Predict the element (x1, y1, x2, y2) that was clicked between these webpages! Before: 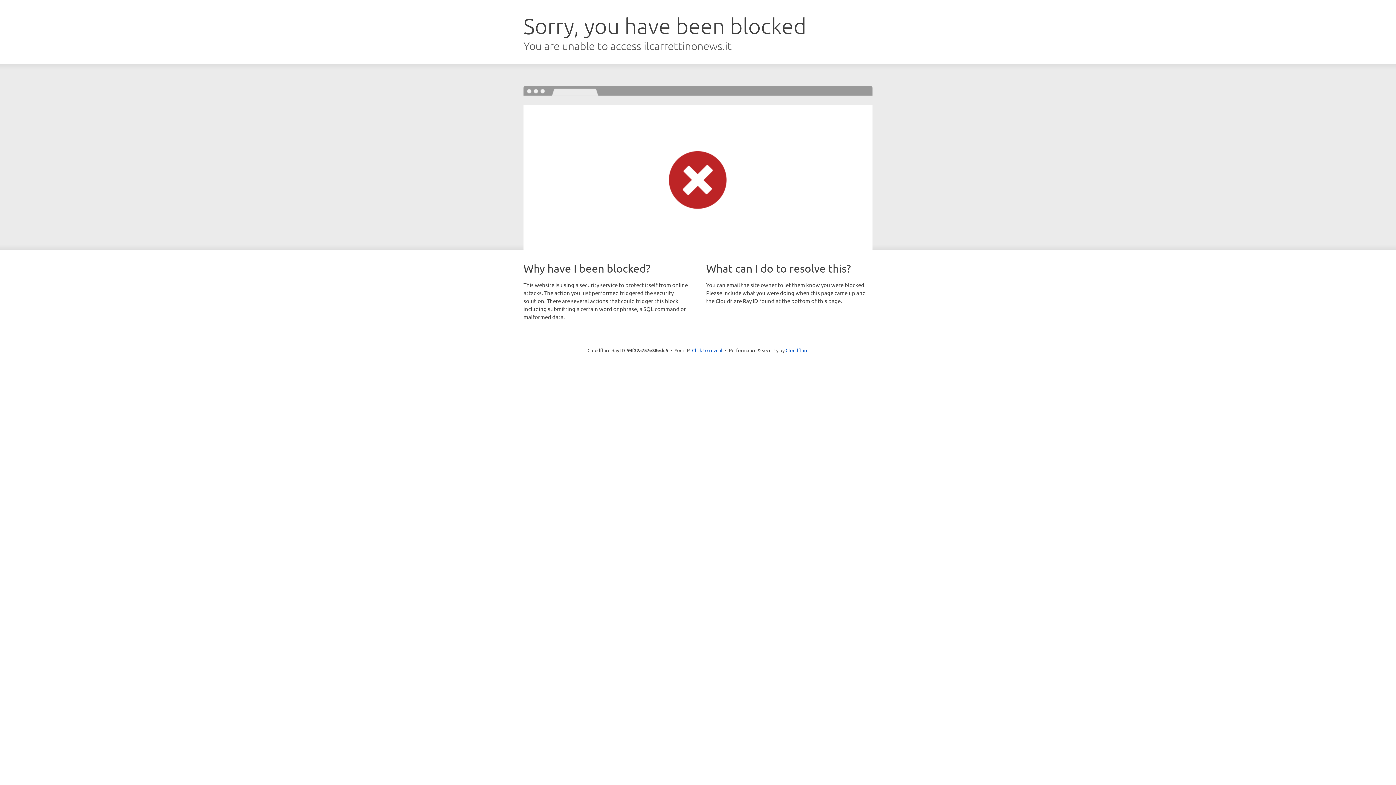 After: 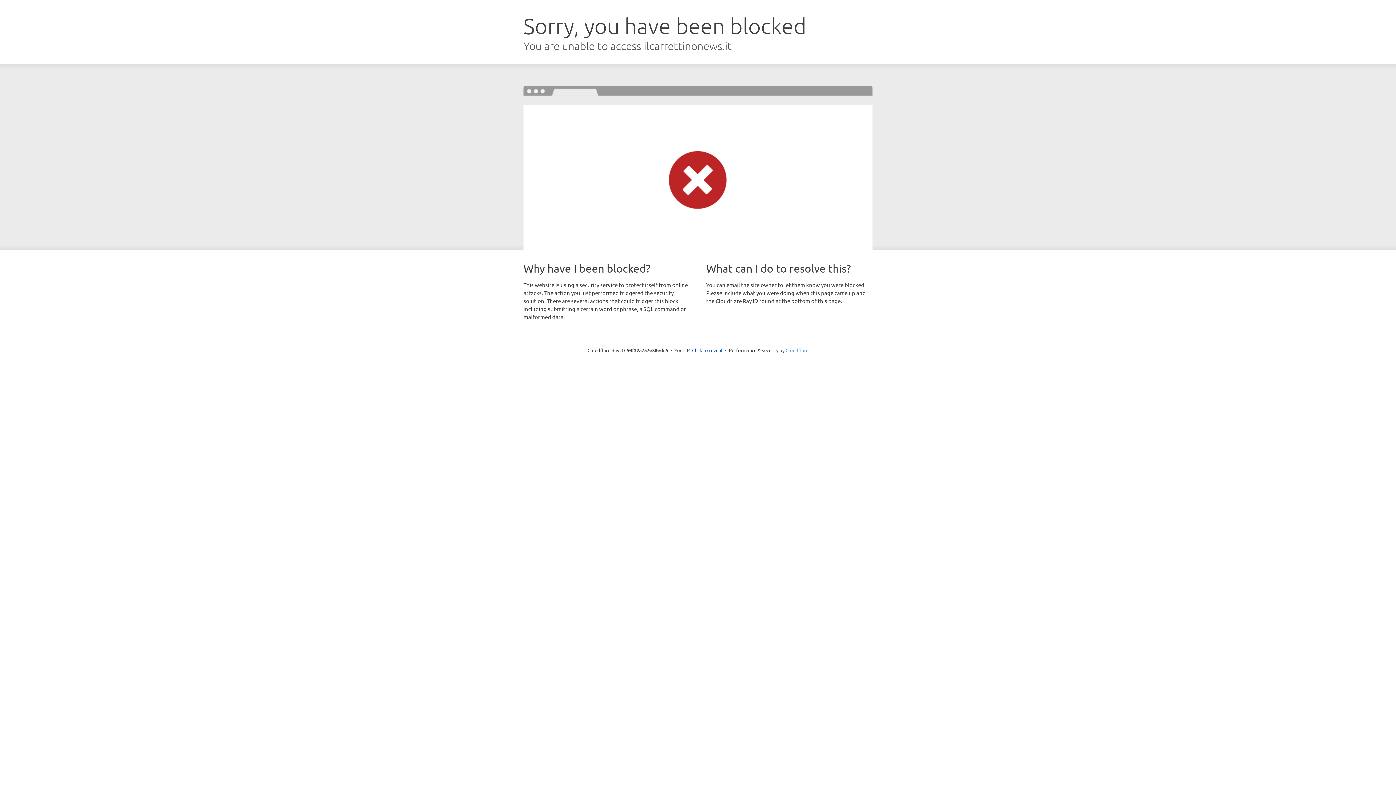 Action: bbox: (785, 347, 808, 353) label: Cloudflare